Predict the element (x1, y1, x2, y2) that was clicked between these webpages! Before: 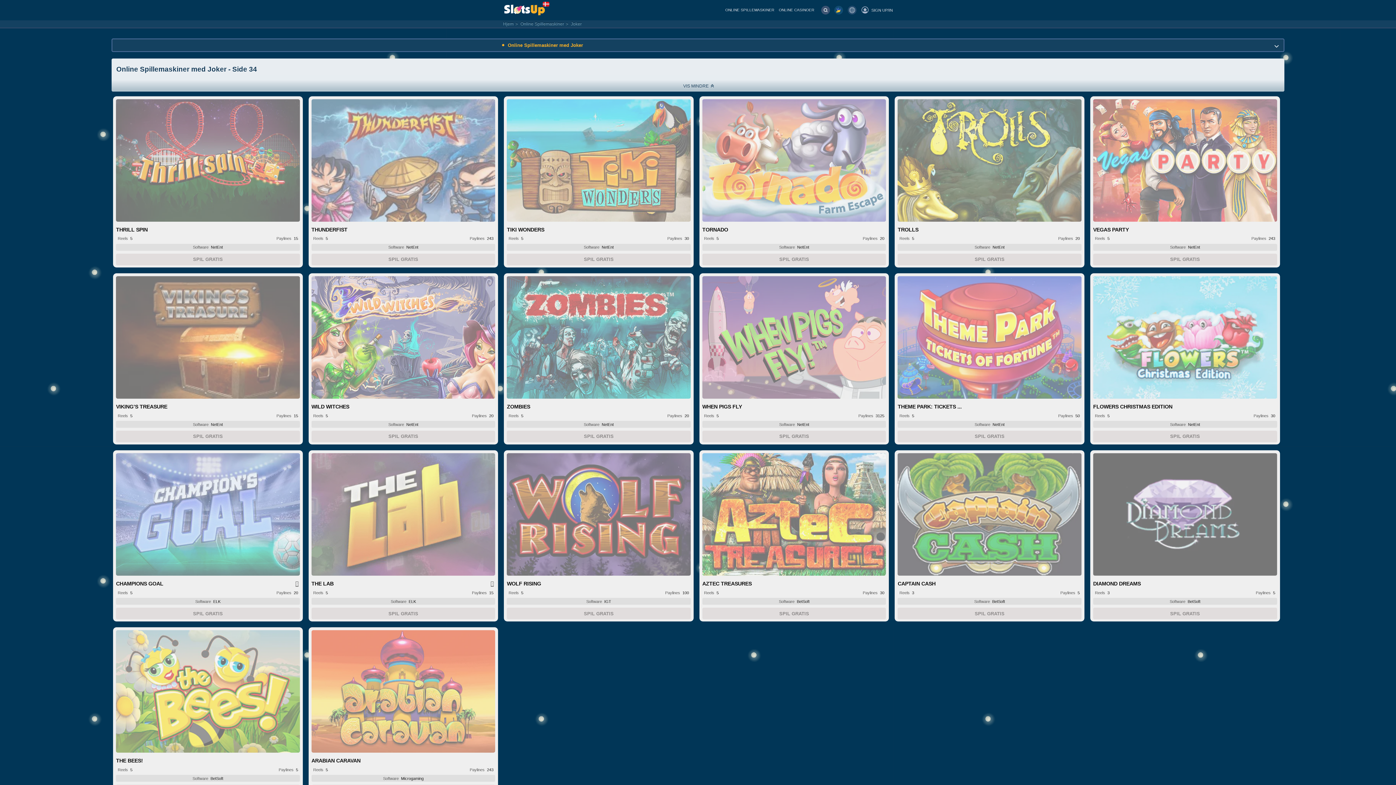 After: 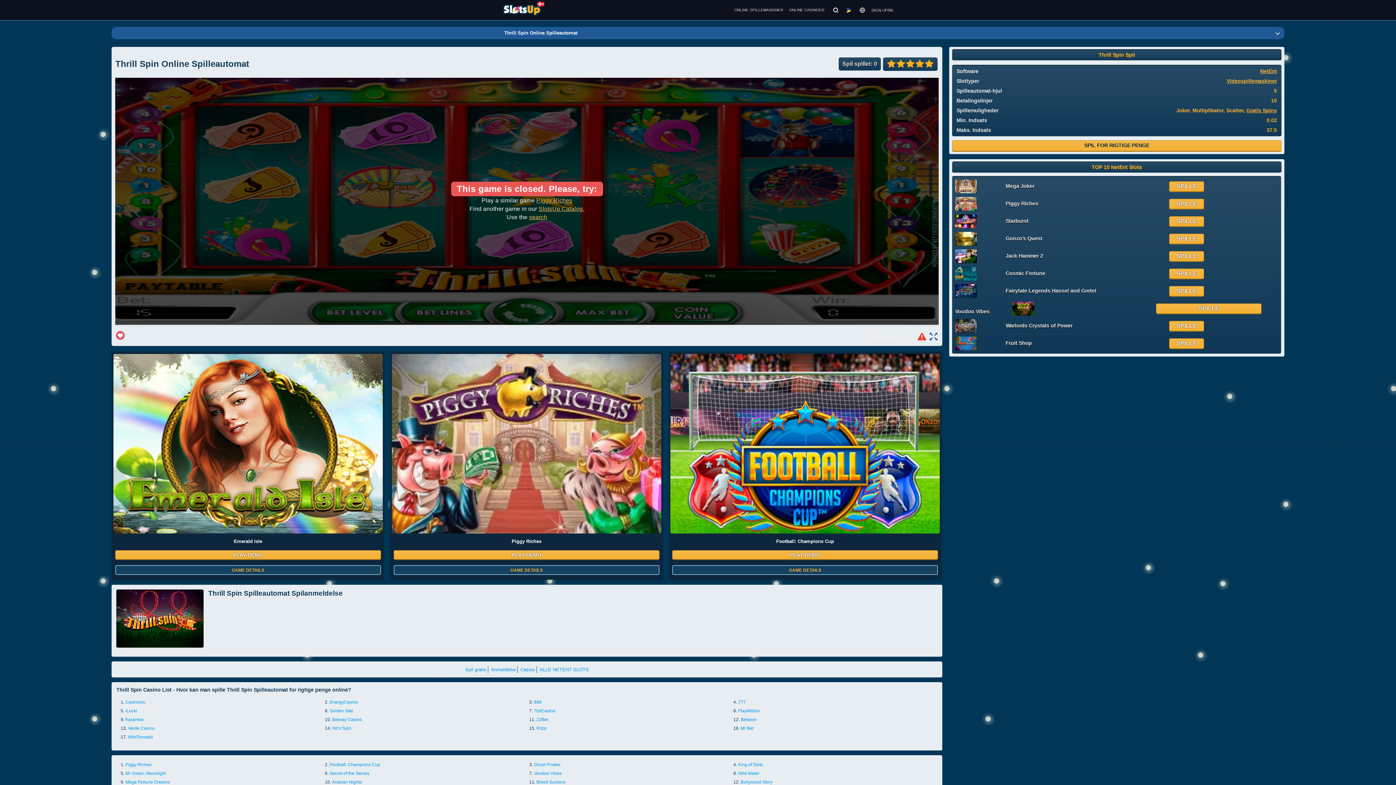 Action: bbox: (141, 120, 378, 334) label: THRILL SPIN
Reels
5
Paylines
15
Software
NetEnt
SPIL GRATIS